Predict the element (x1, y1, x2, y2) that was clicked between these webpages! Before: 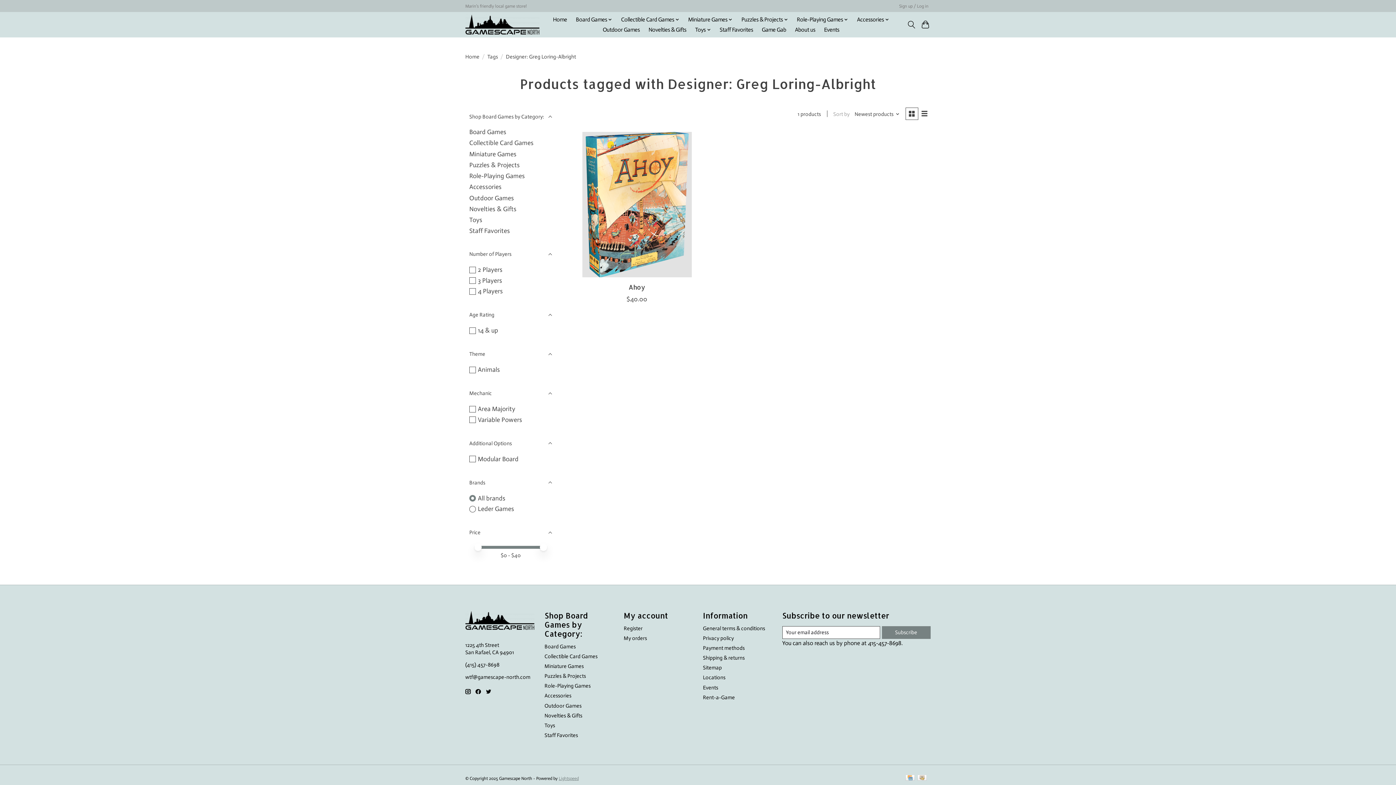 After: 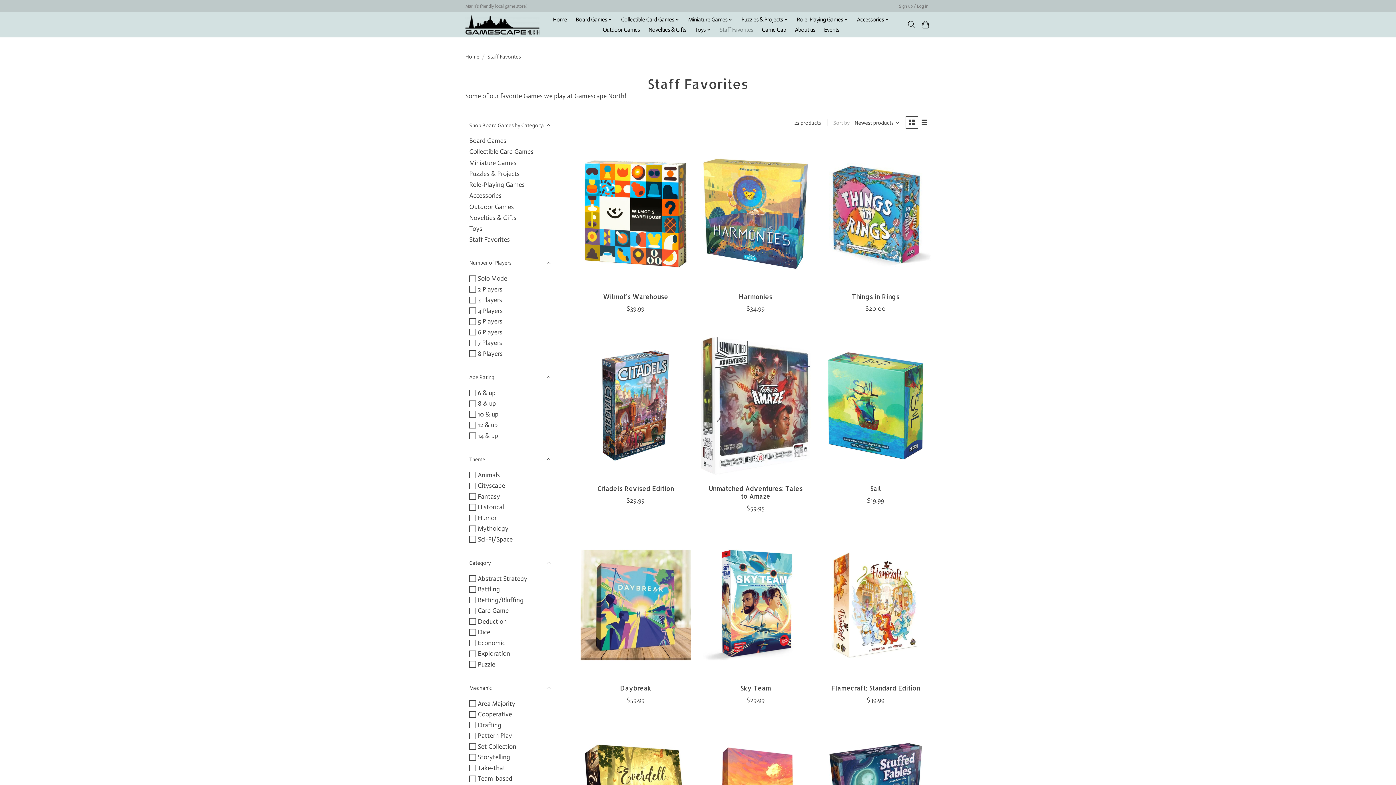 Action: label: Staff Favorites bbox: (717, 24, 755, 34)